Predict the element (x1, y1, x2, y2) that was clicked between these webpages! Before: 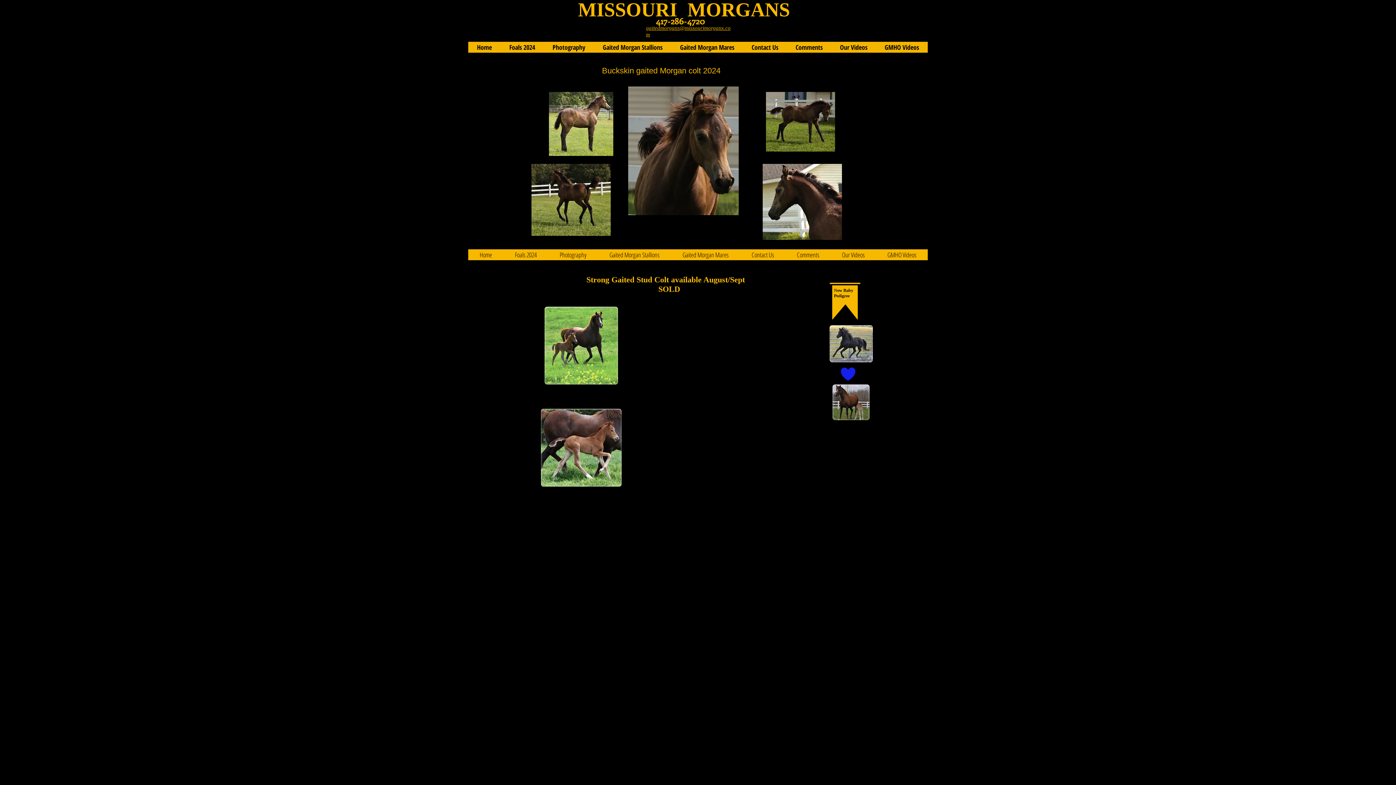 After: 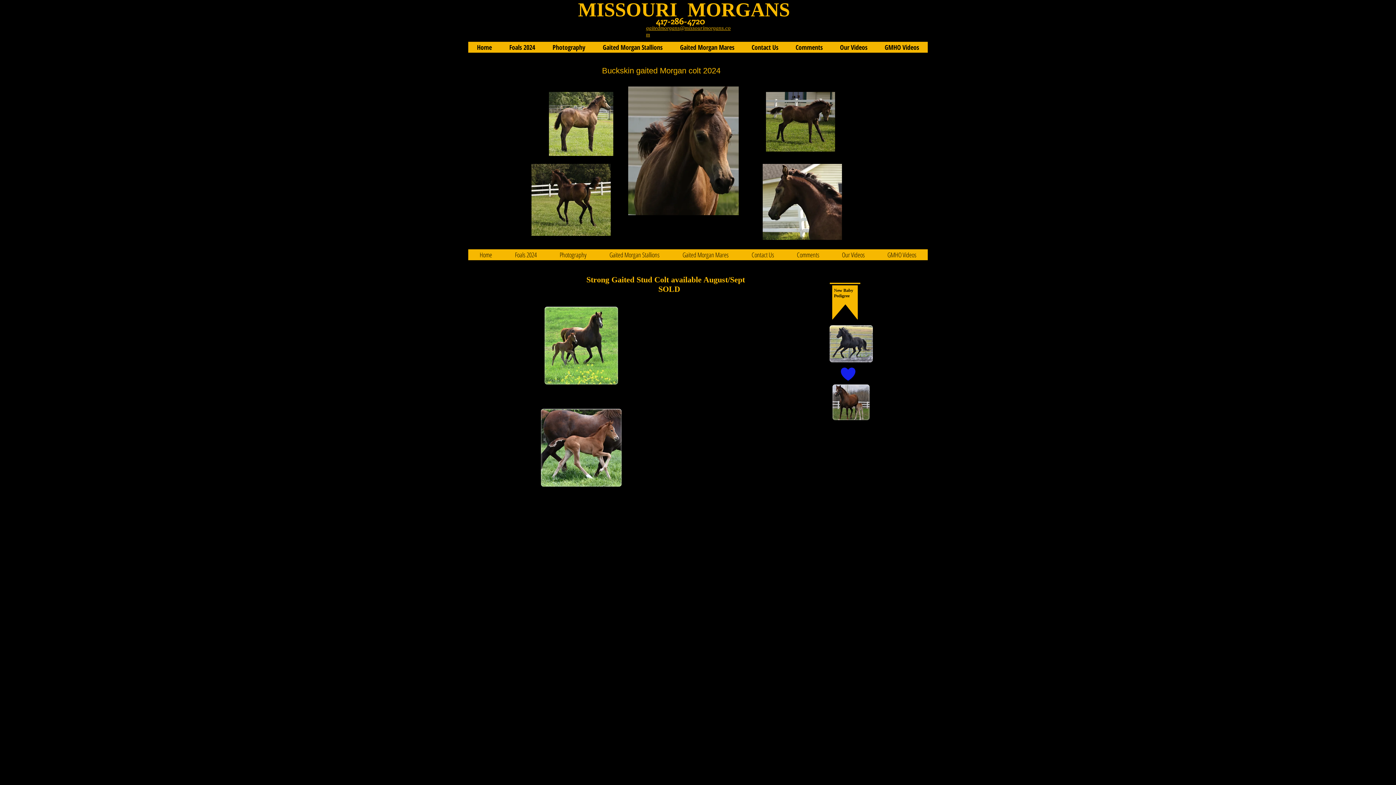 Action: bbox: (876, 249, 928, 260) label: GMHO Videos